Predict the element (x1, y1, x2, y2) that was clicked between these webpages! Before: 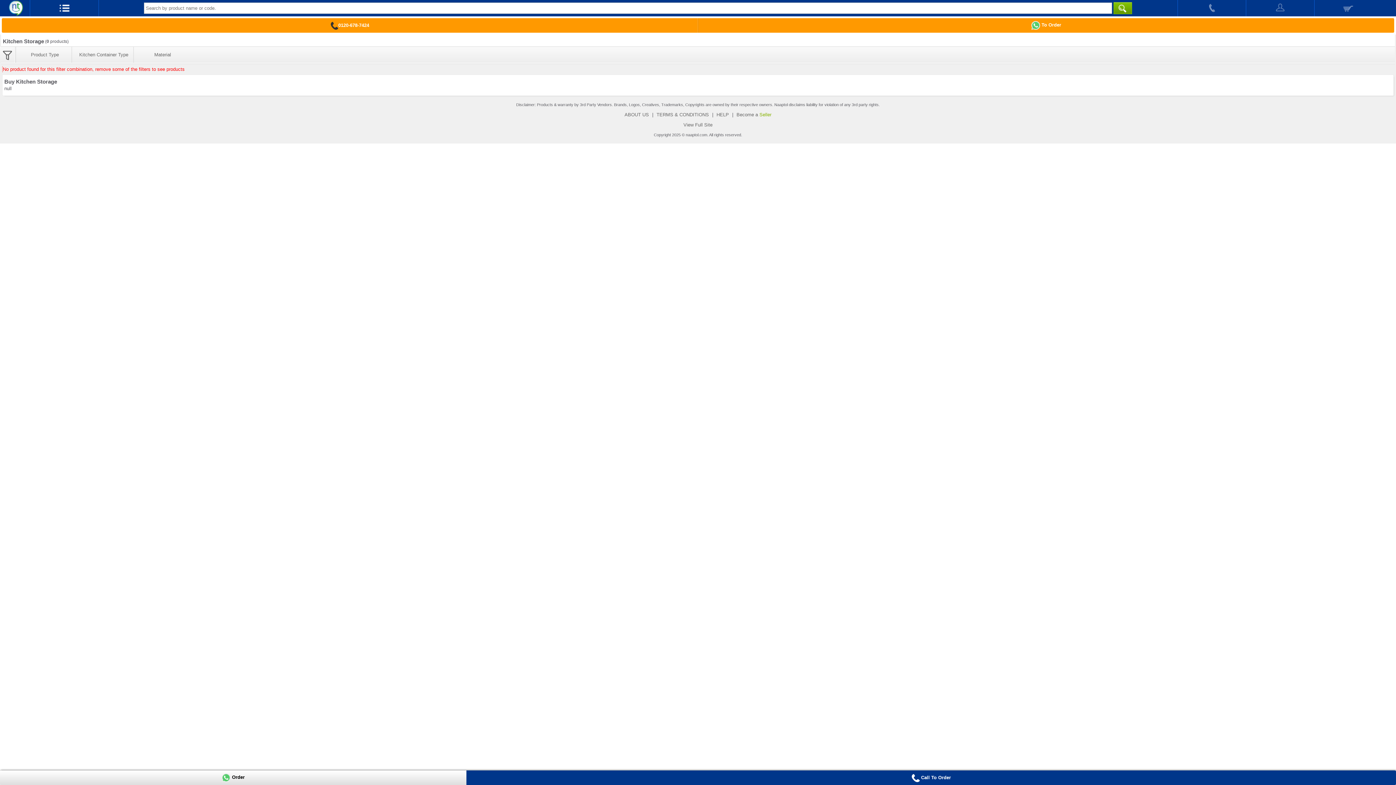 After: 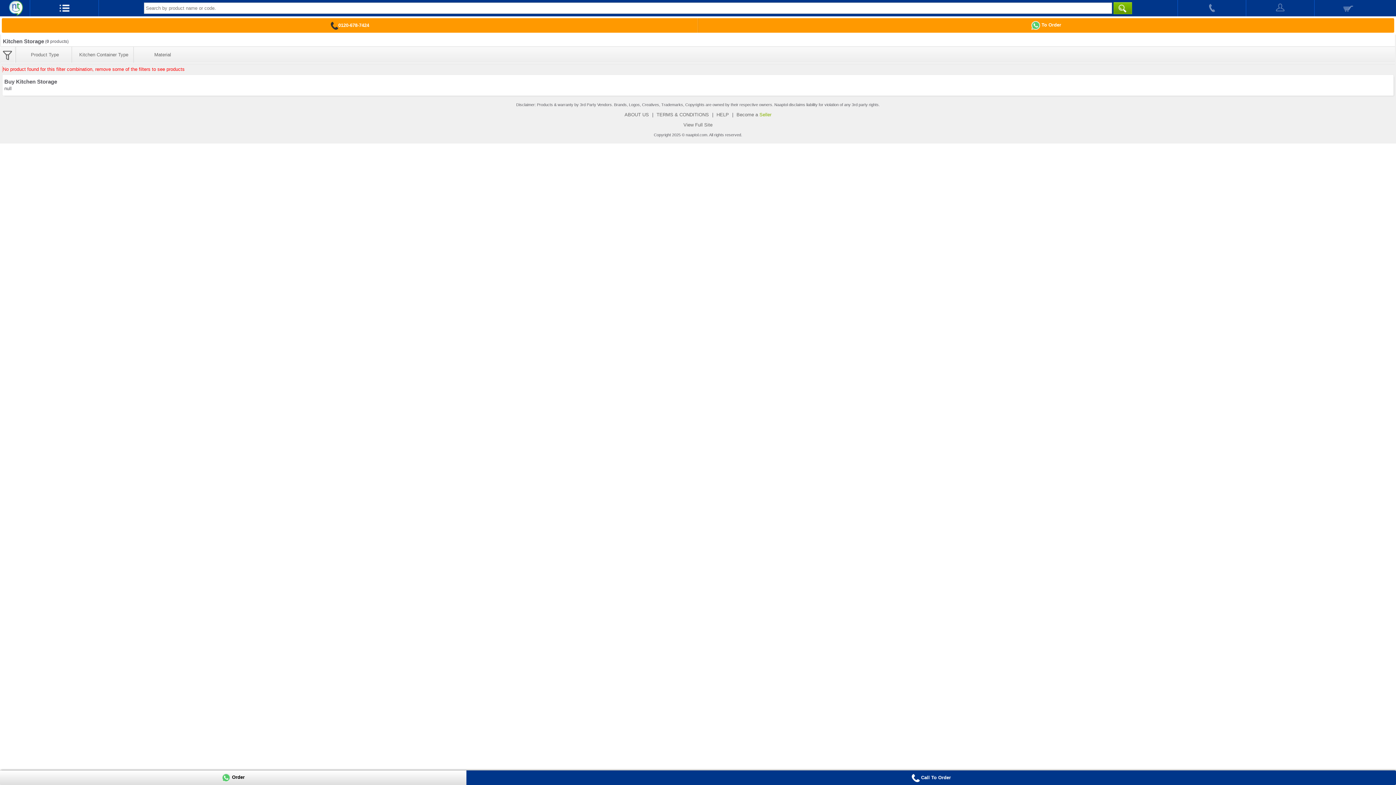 Action: bbox: (221, 775, 244, 780) label:  Order